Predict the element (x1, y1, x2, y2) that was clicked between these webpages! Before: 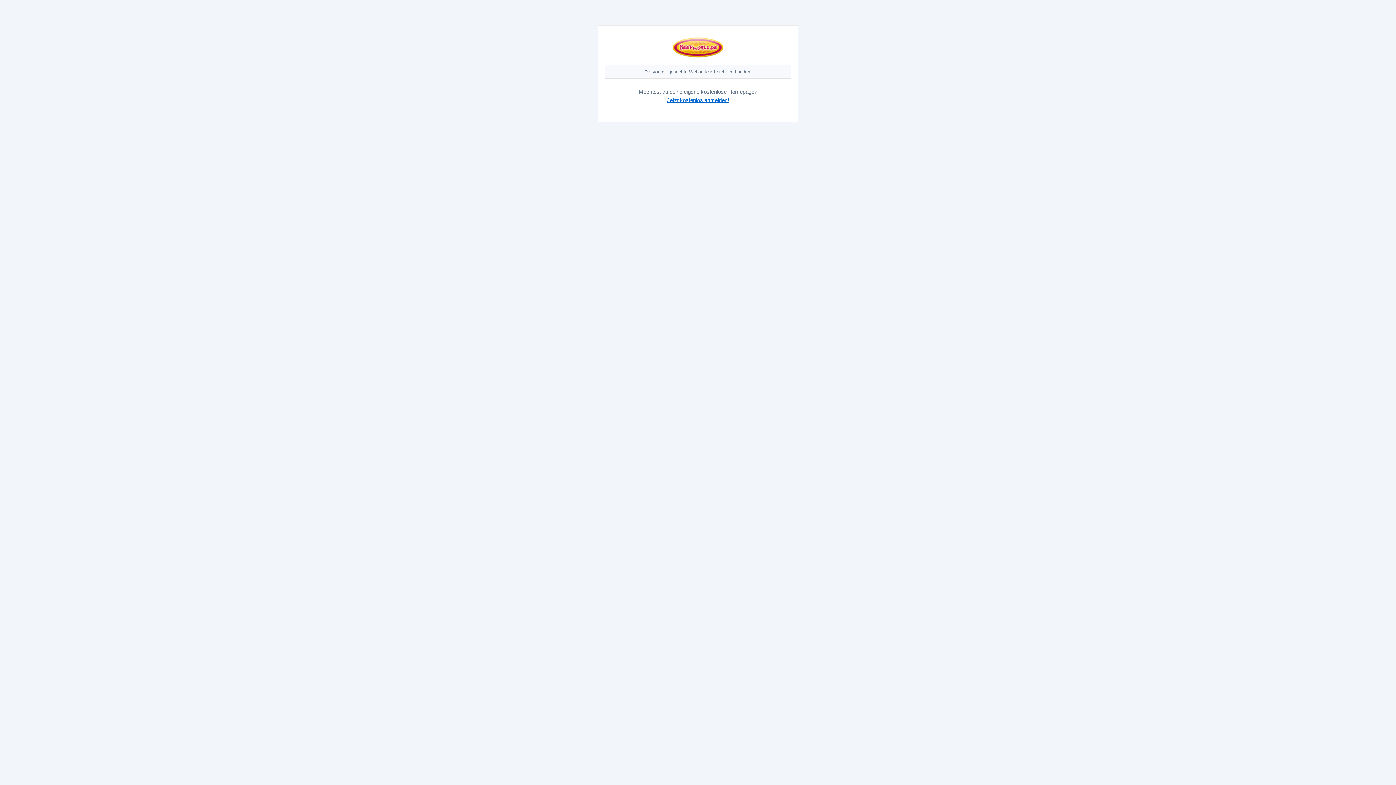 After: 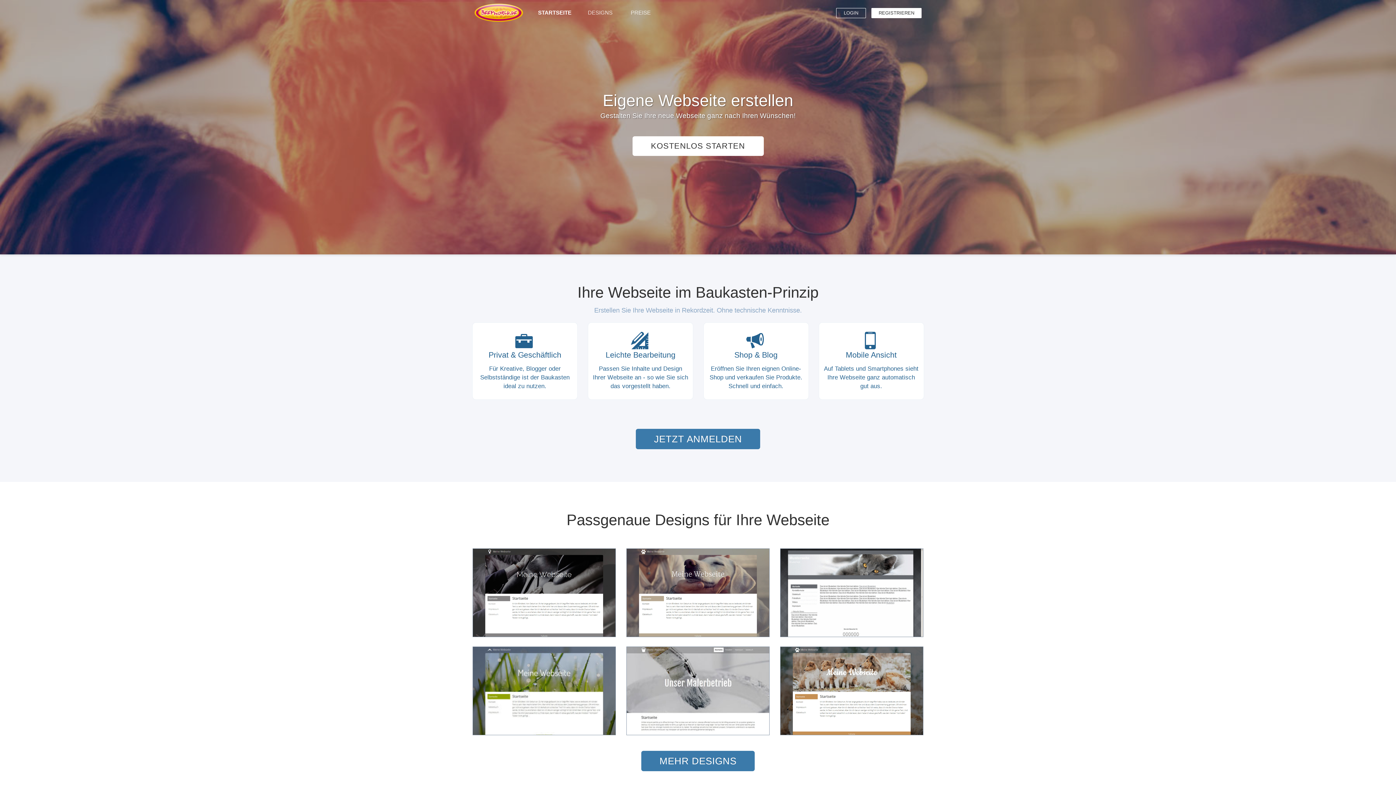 Action: bbox: (667, 97, 729, 103) label: Jetzt kostenlos anmelden!